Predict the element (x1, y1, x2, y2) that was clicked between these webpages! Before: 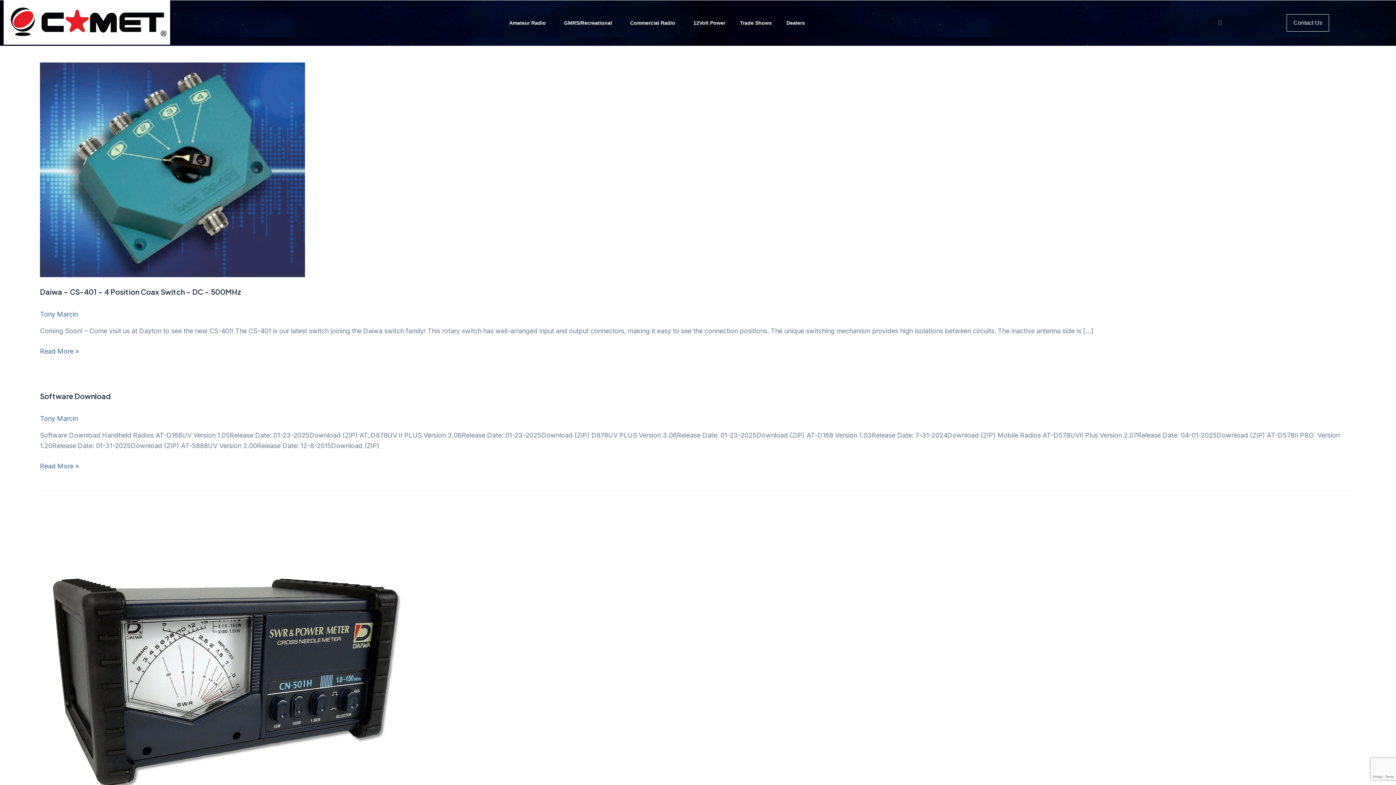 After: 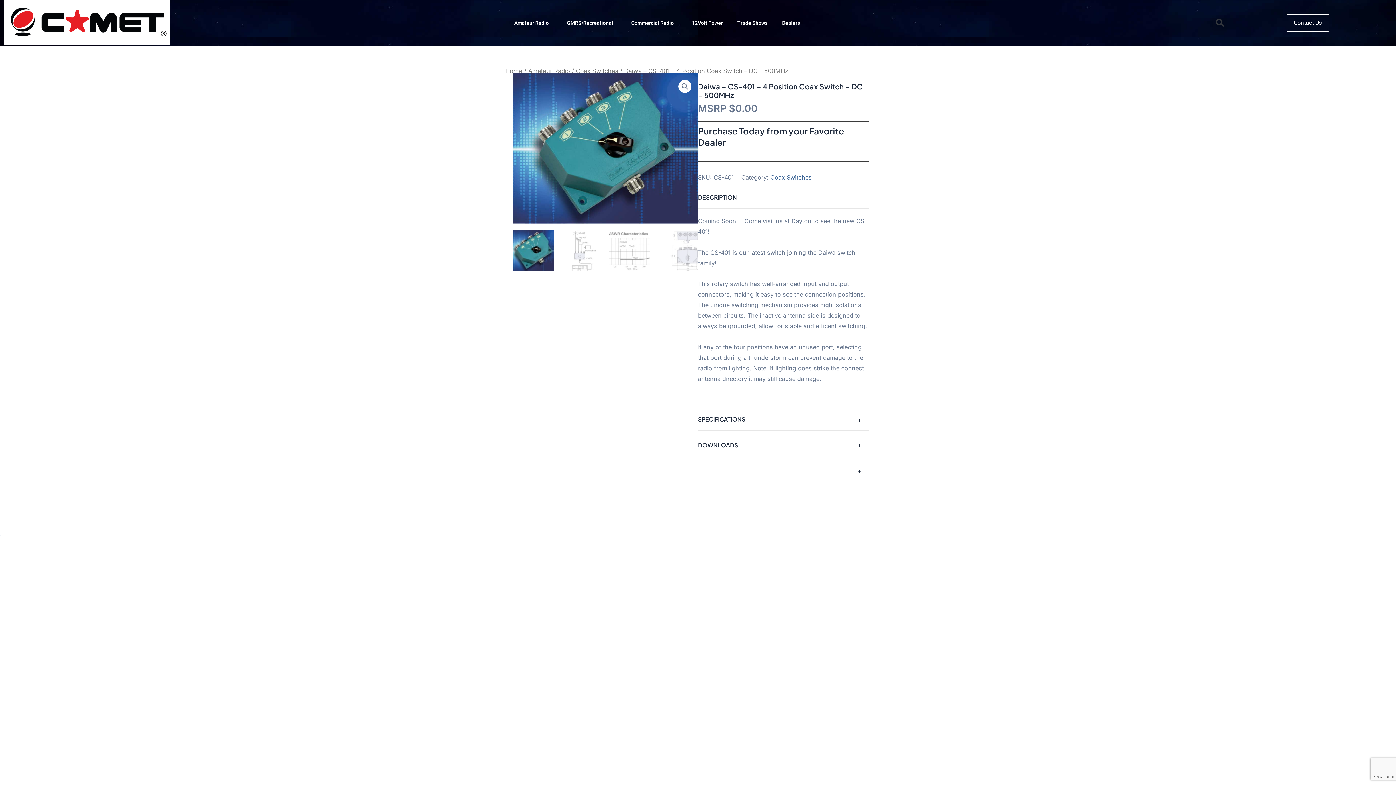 Action: label: Daiwa – CS-401 – 4 Position Coax Switch – DC – 500MHz bbox: (40, 287, 241, 296)